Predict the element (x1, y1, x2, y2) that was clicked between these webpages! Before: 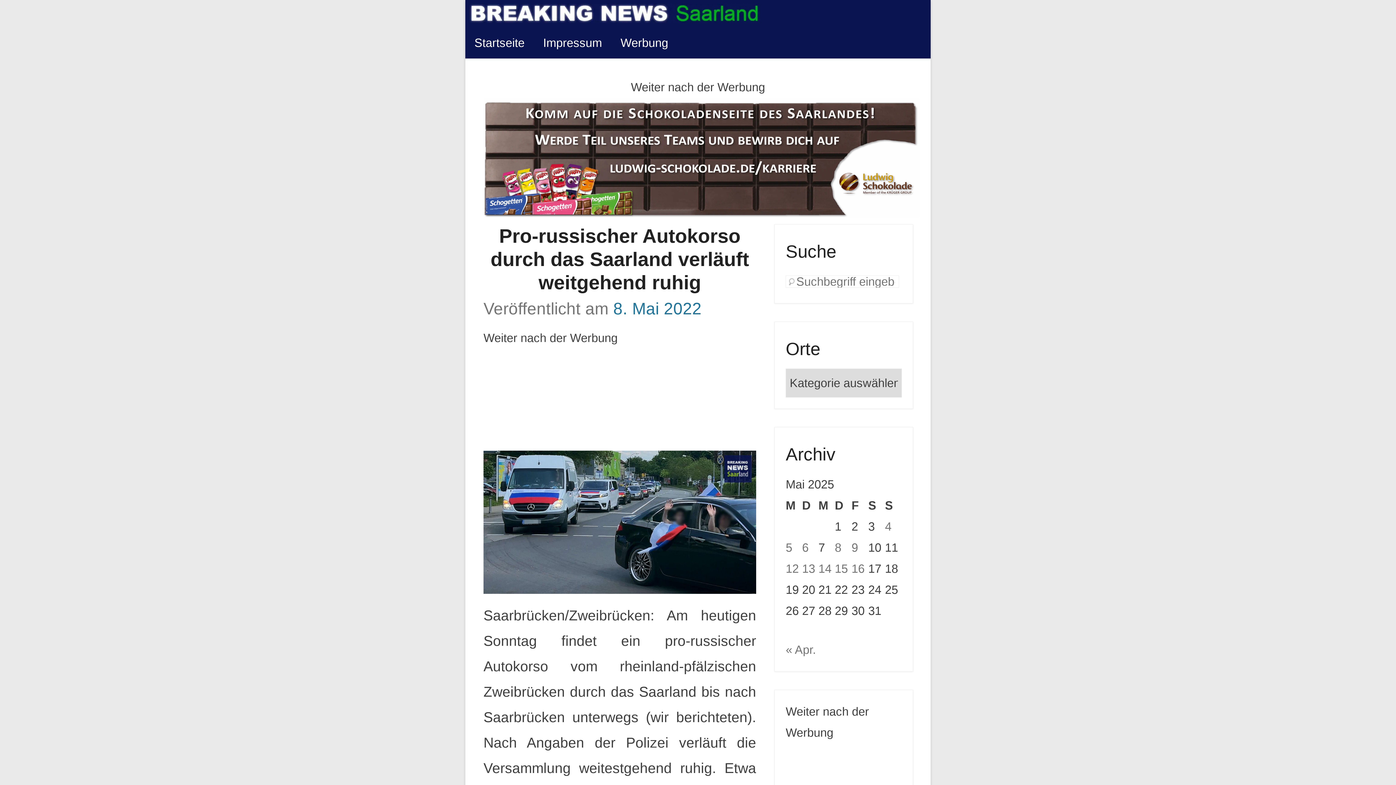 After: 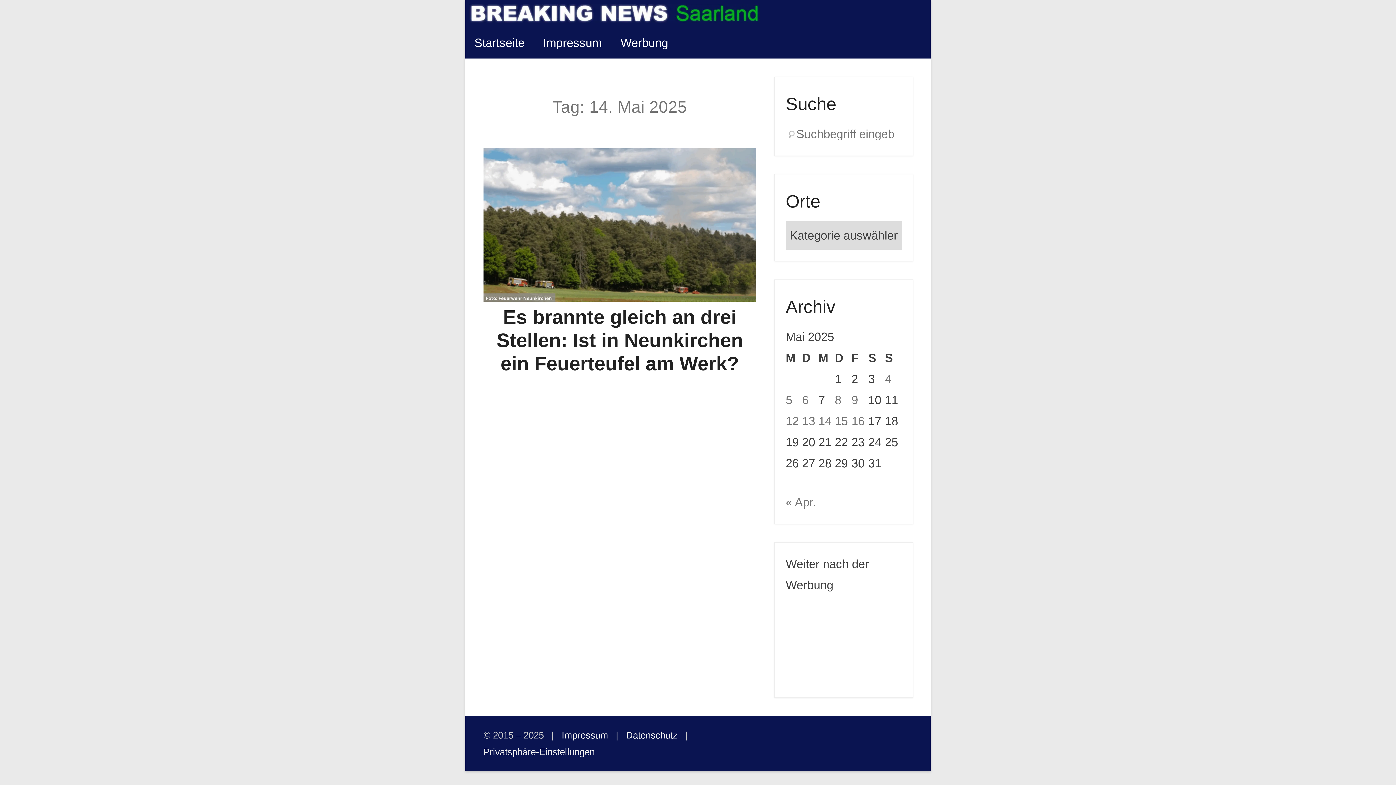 Action: bbox: (818, 562, 831, 575) label: Beiträge veröffentlicht am 14. May 2025